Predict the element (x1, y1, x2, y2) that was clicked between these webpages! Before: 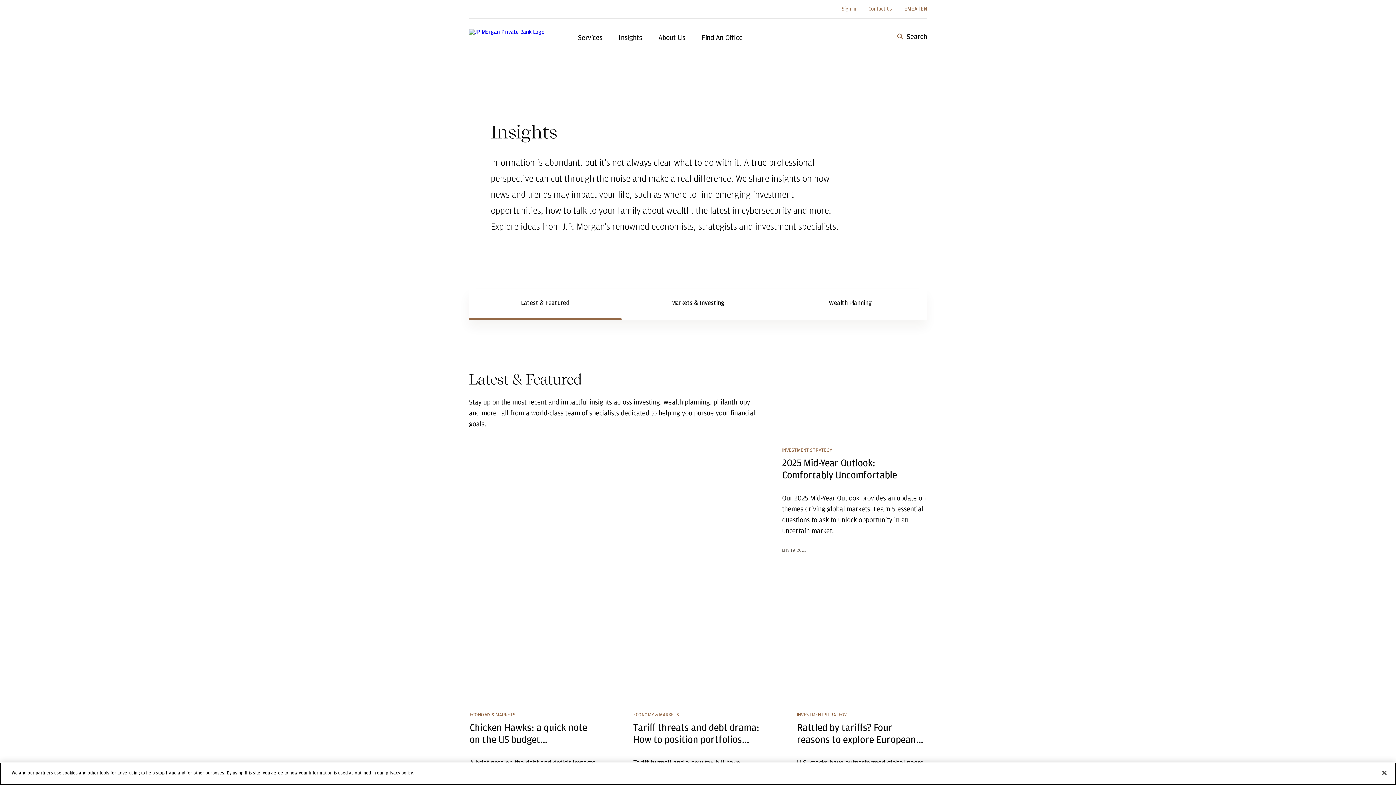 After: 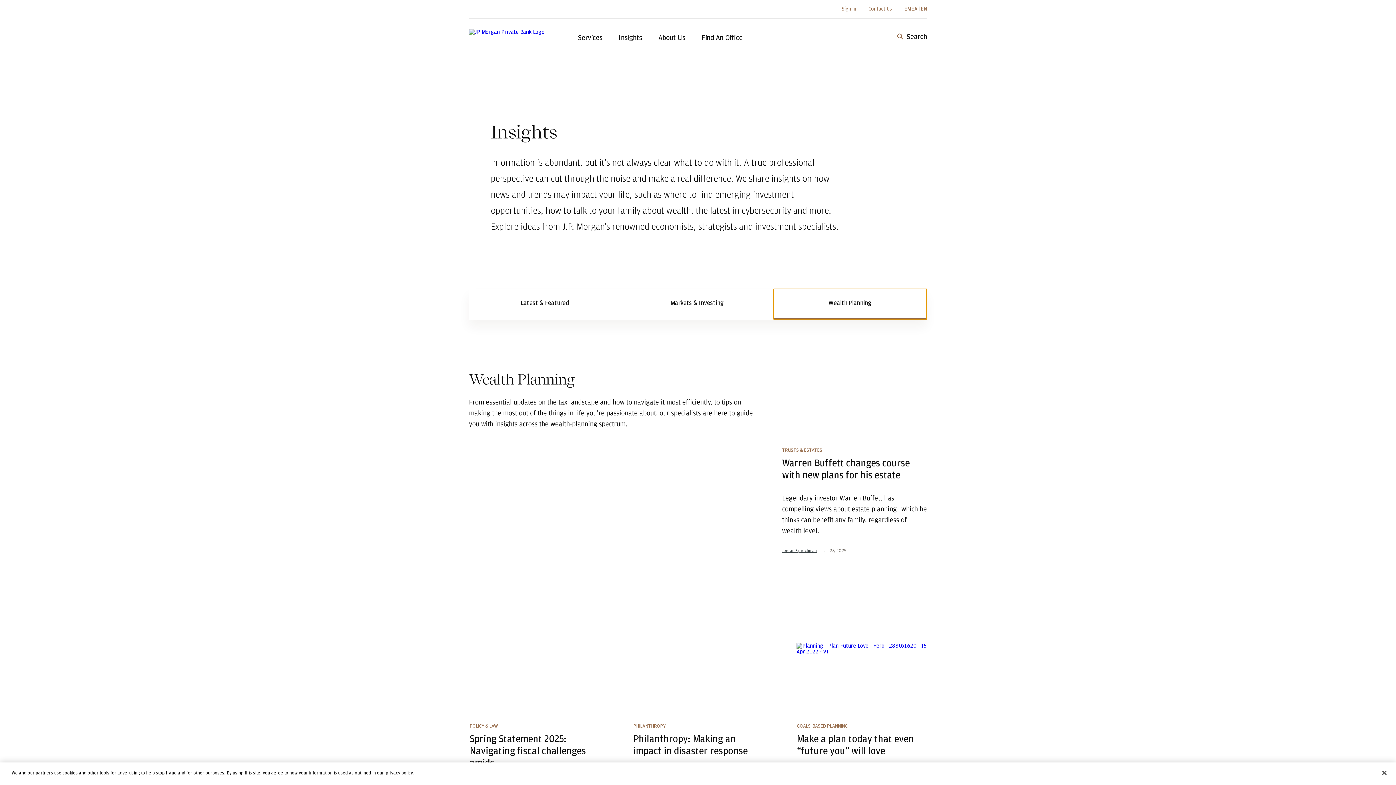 Action: label: Wealth Planning bbox: (774, 288, 926, 317)